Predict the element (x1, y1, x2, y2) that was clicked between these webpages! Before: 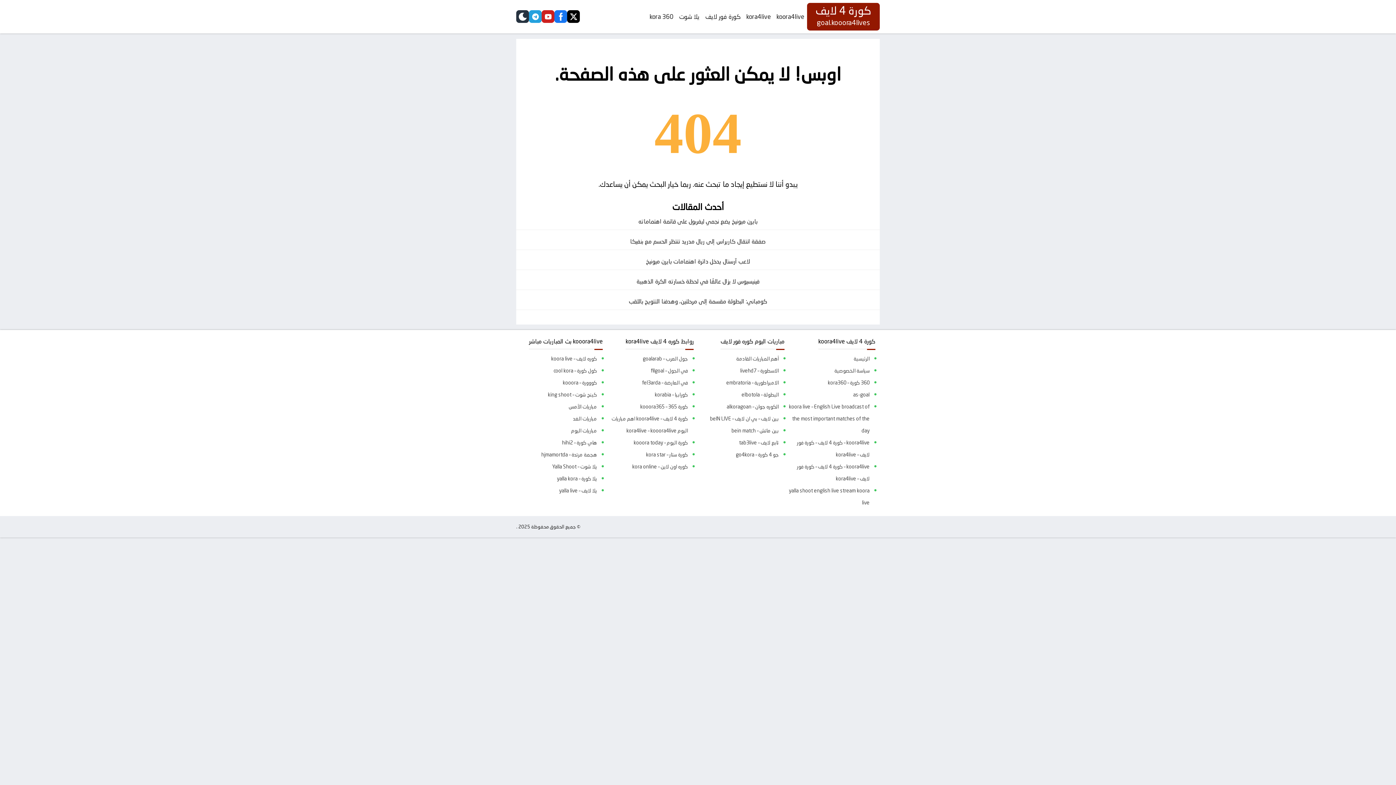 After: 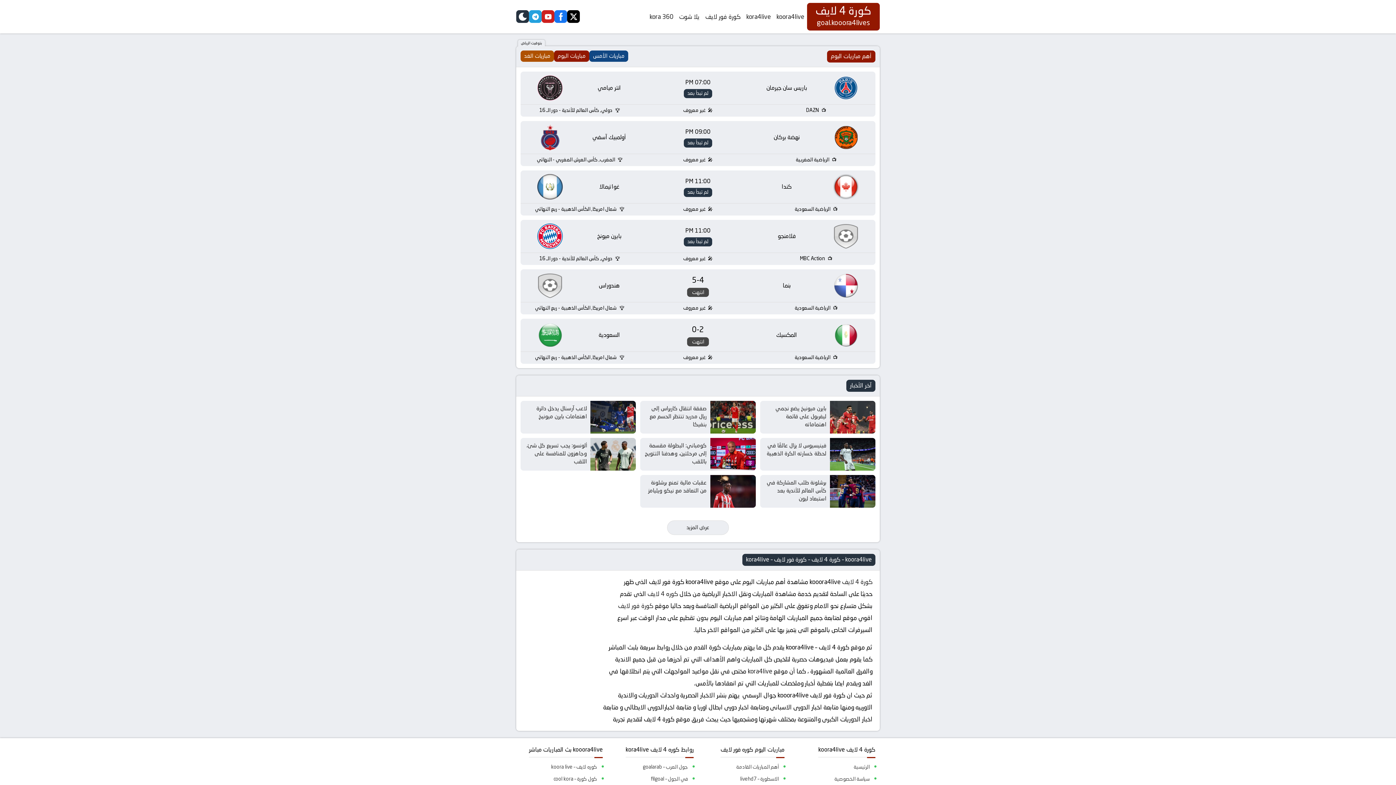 Action: label: kora4live bbox: (743, 9, 773, 24)